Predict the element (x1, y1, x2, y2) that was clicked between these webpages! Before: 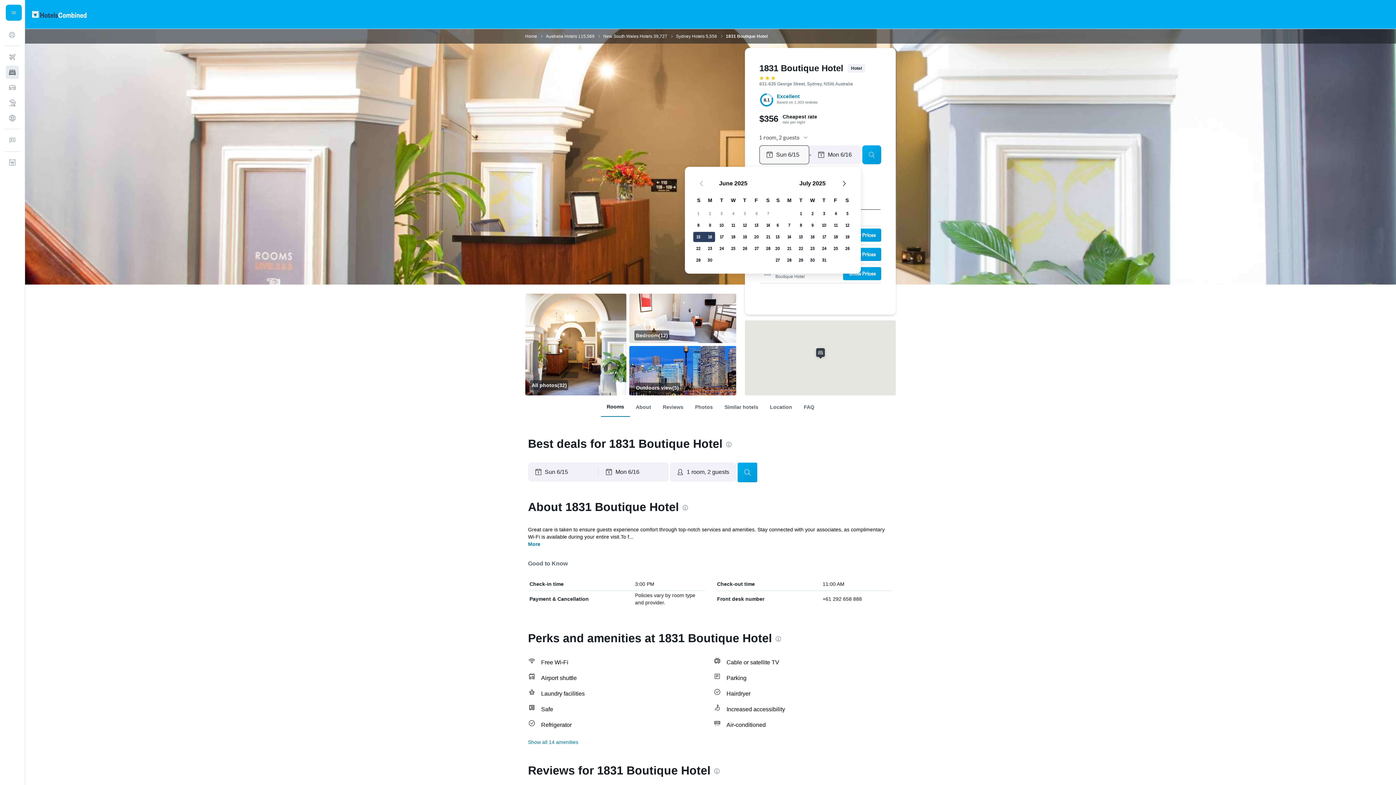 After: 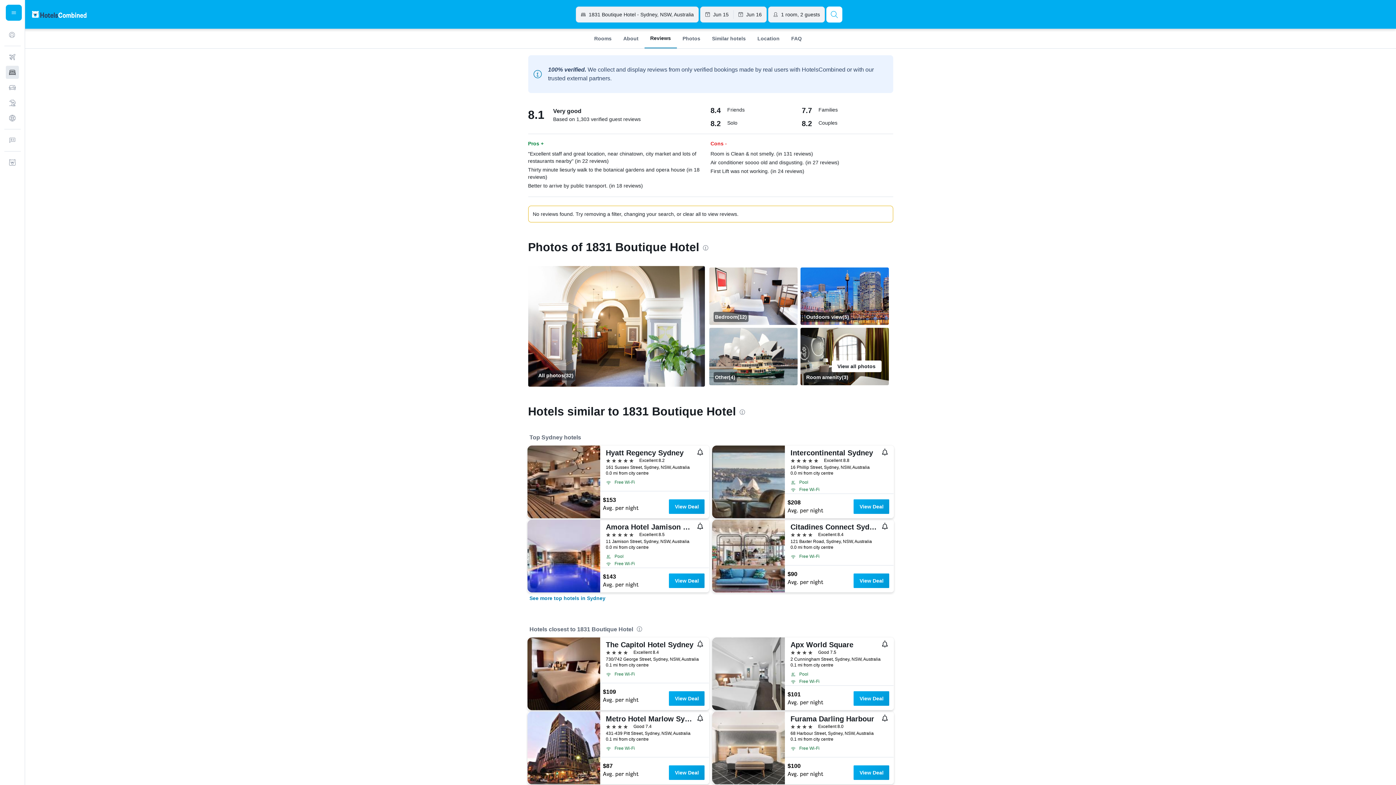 Action: label: Reviews bbox: (657, 400, 689, 413)